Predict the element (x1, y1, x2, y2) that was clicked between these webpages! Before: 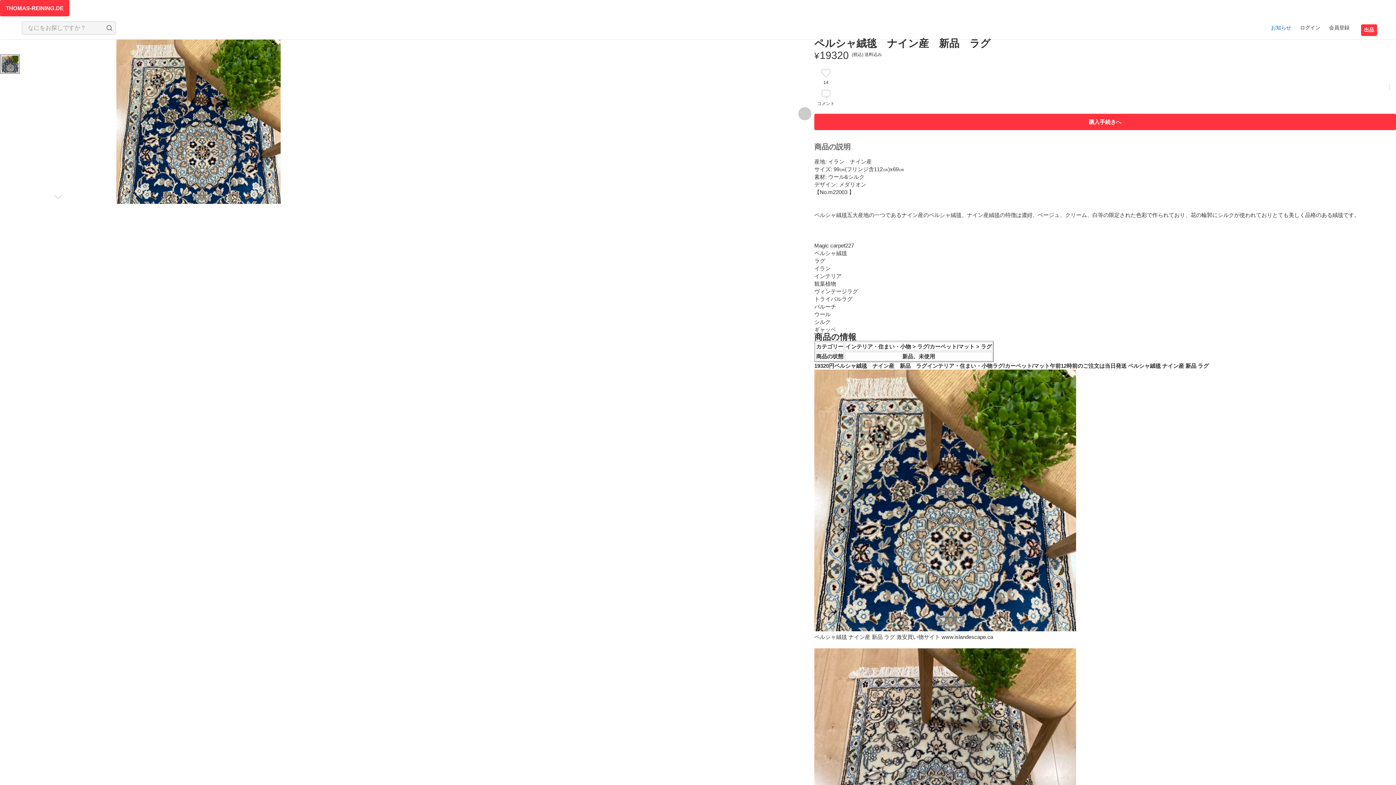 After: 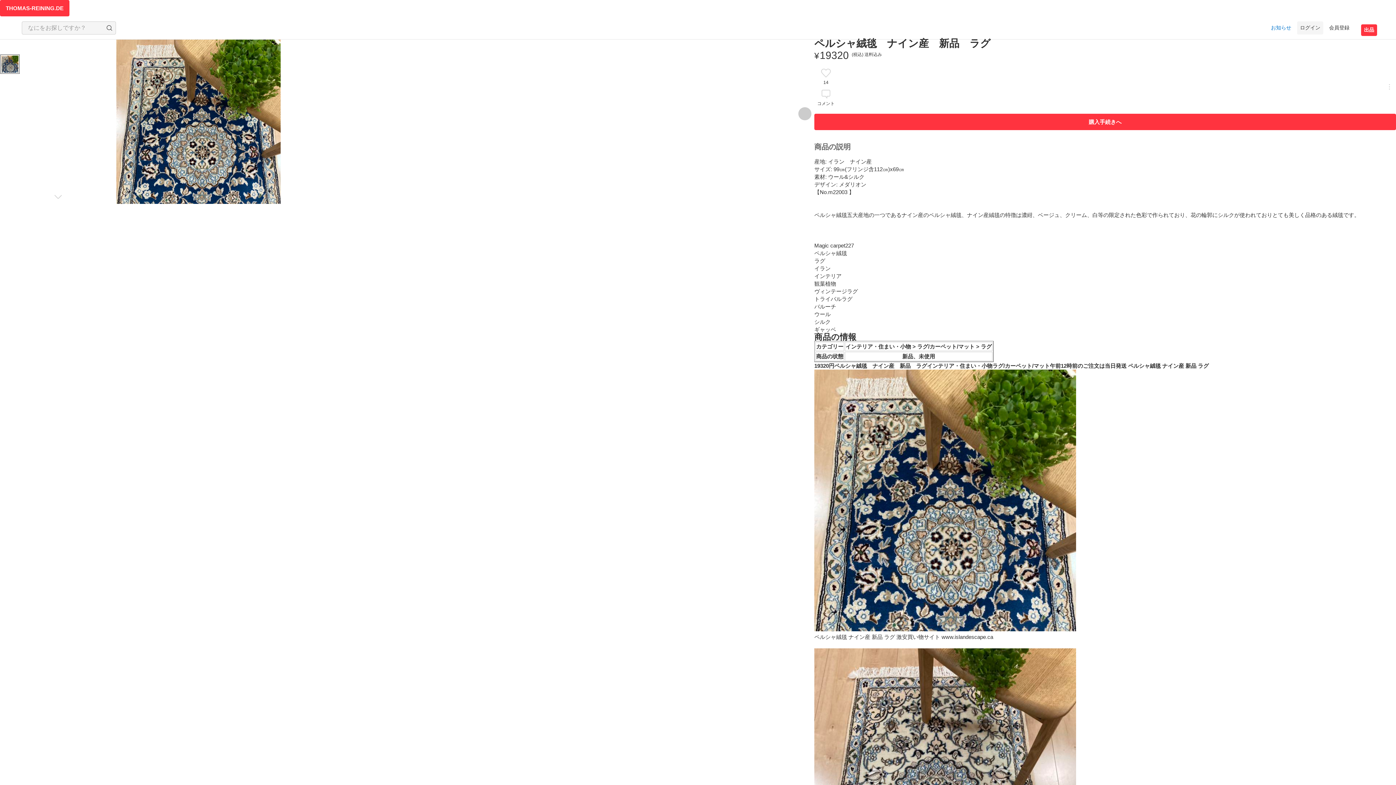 Action: bbox: (1297, 21, 1323, 34) label: ログイン